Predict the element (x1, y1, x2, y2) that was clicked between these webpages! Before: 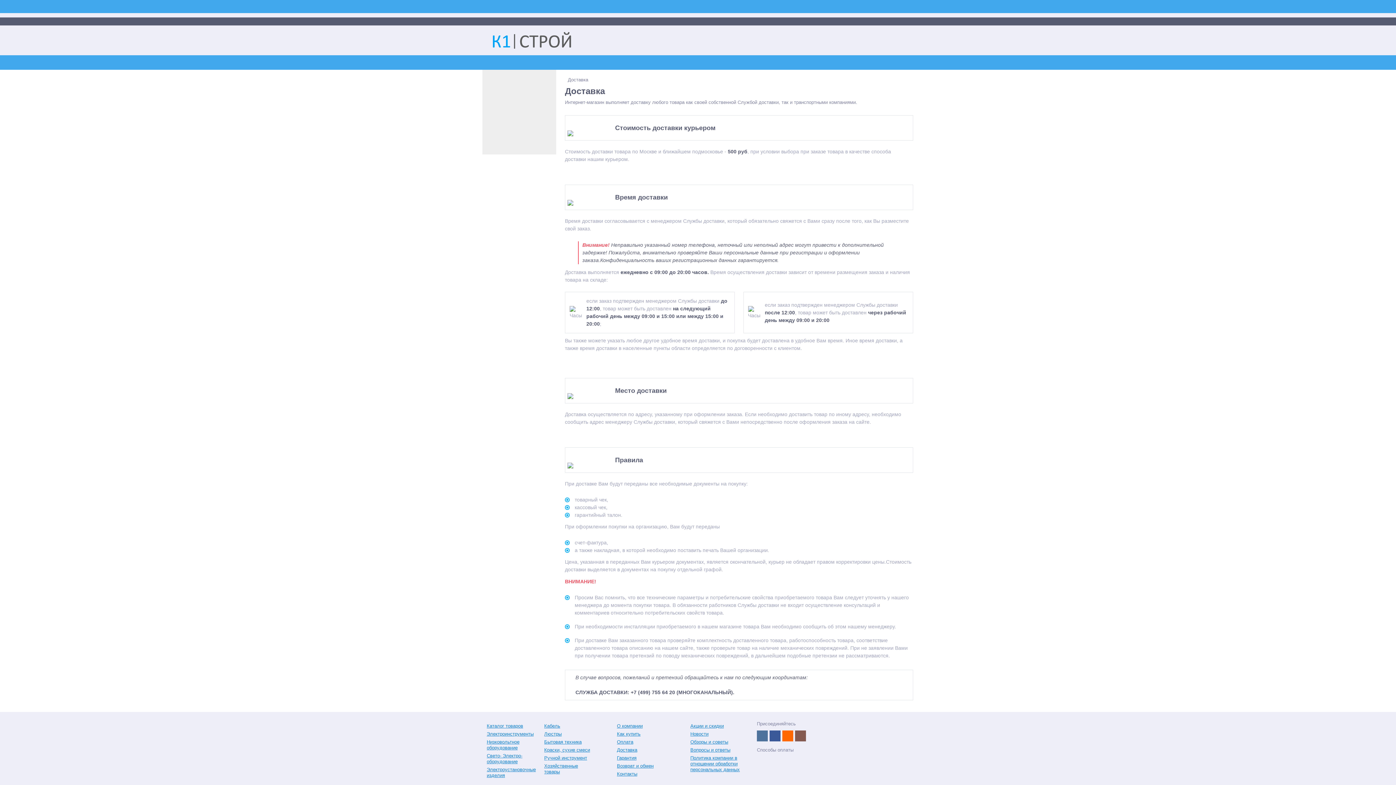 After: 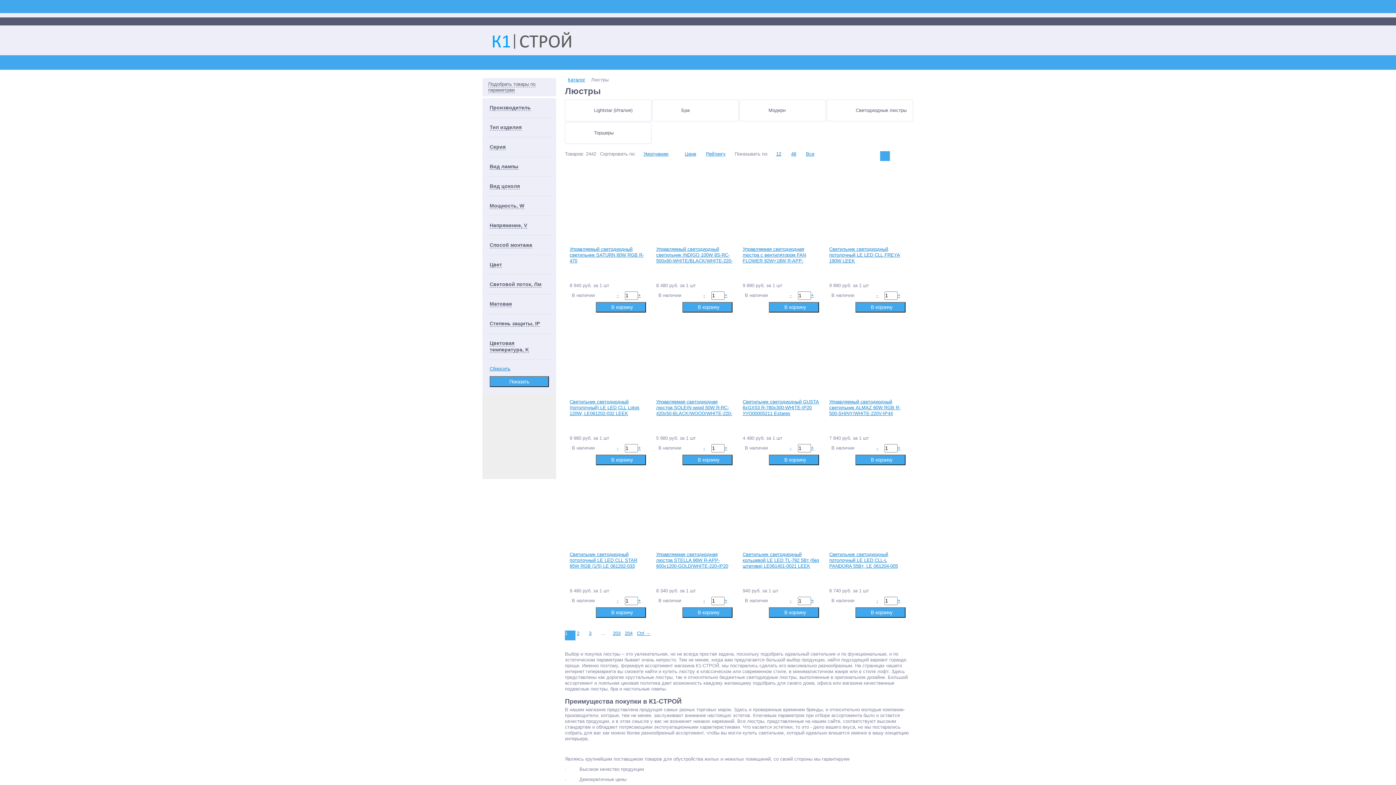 Action: label: Люстры bbox: (541, 731, 561, 737)